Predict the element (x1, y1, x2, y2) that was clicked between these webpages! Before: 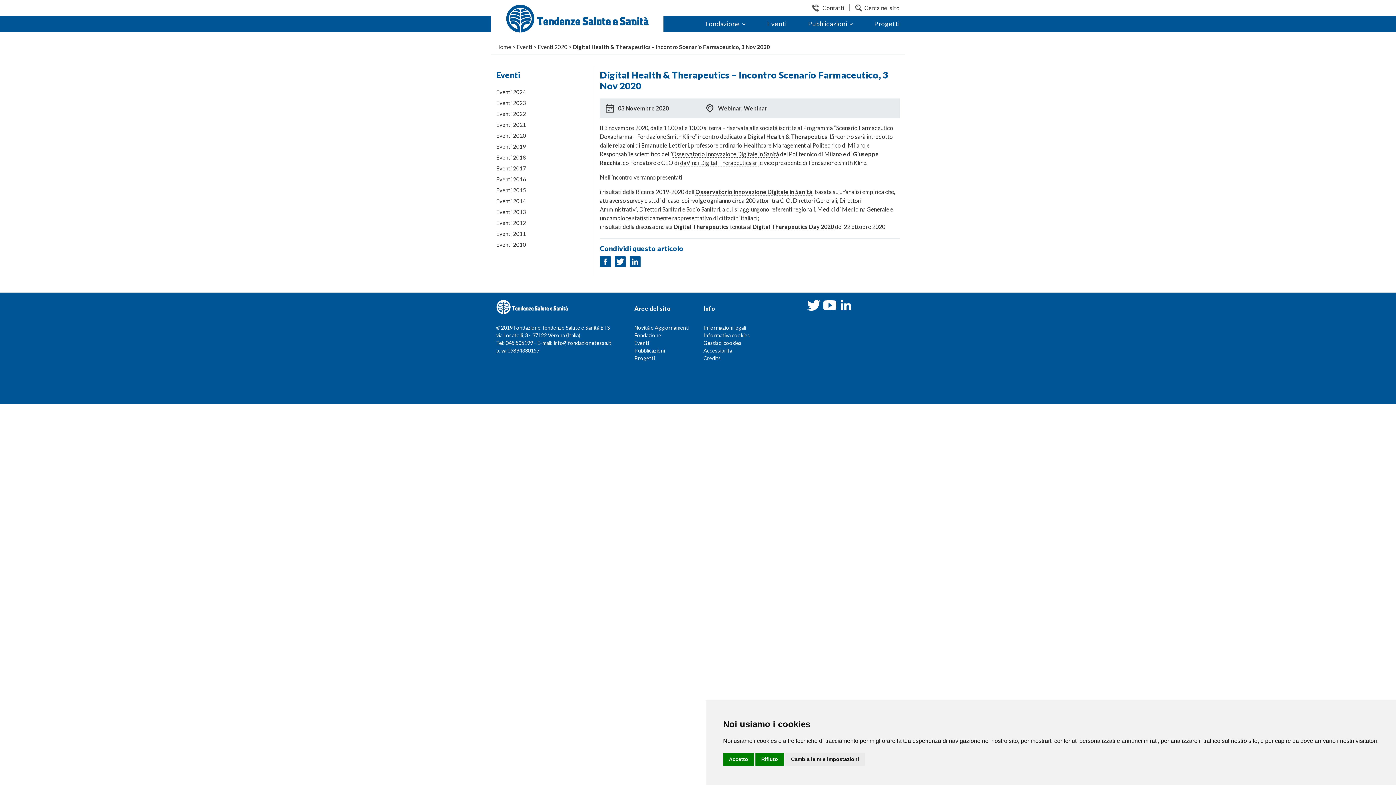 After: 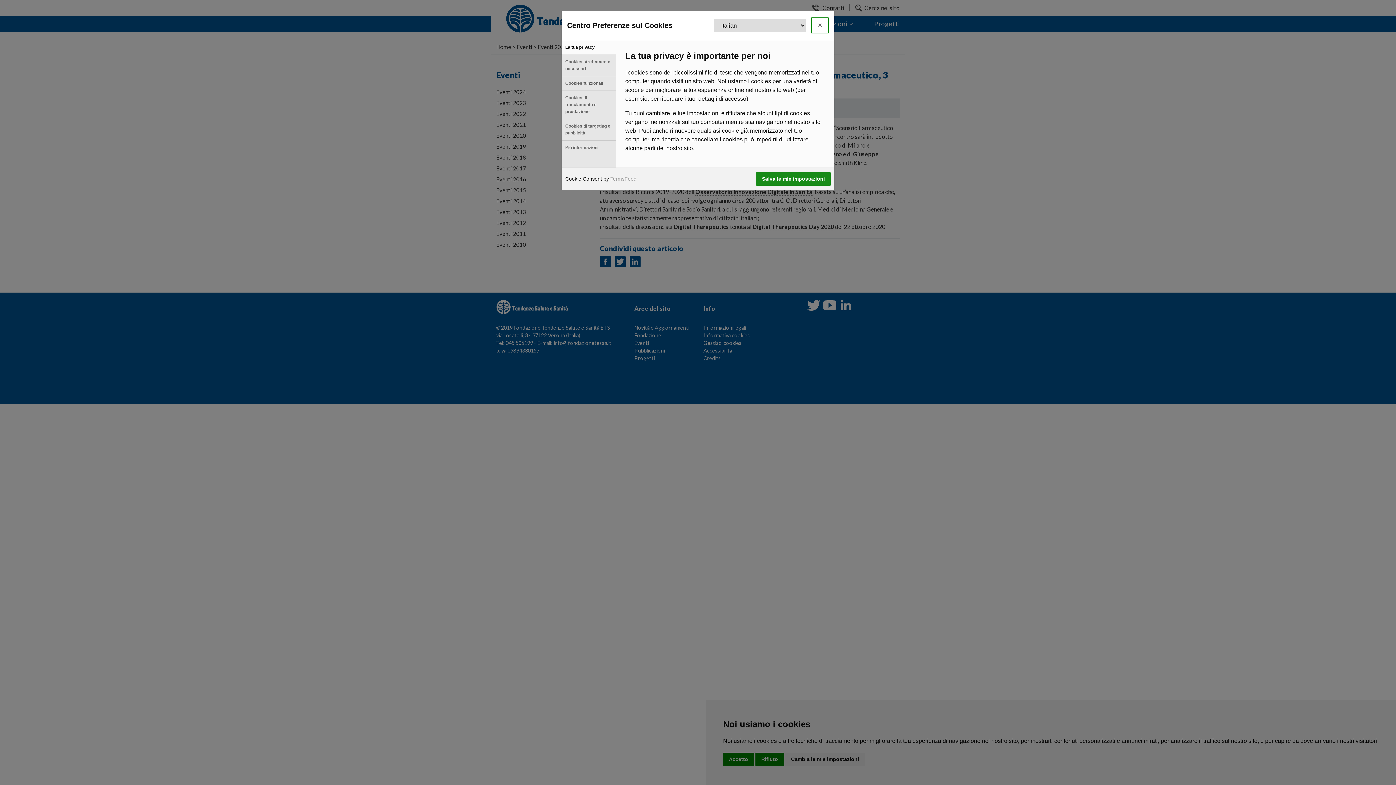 Action: bbox: (785, 753, 865, 766) label: Cambia le mie impostazioni